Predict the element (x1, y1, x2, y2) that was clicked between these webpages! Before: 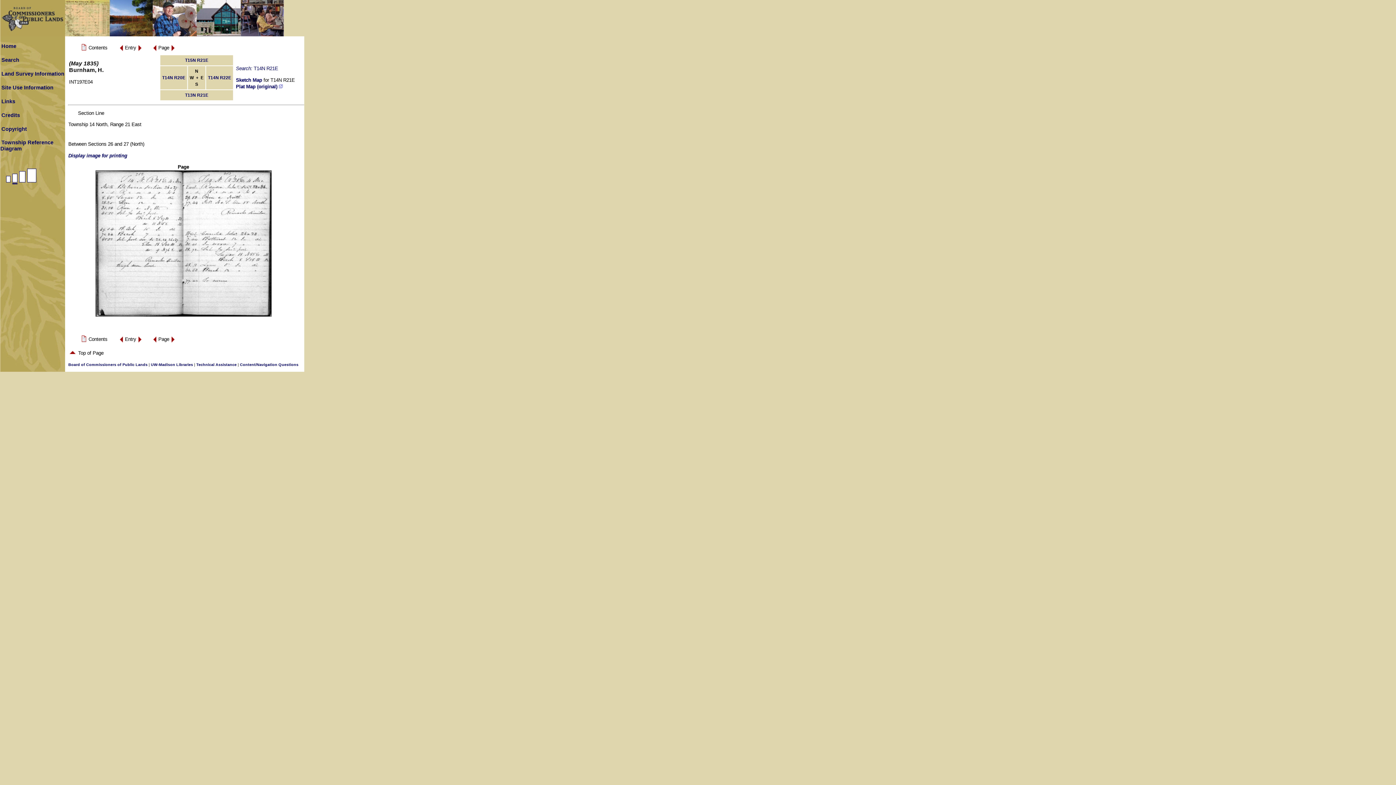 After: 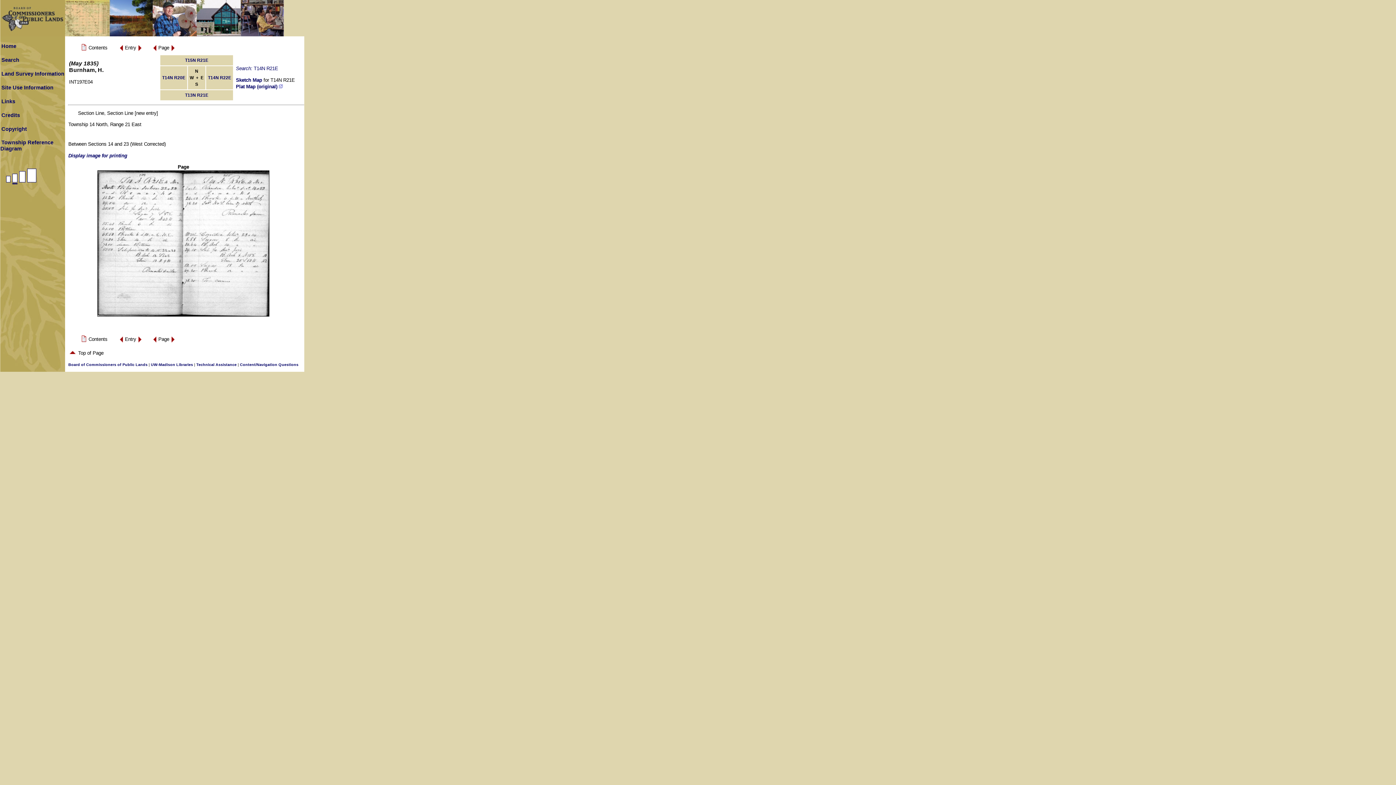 Action: bbox: (170, 339, 175, 345)